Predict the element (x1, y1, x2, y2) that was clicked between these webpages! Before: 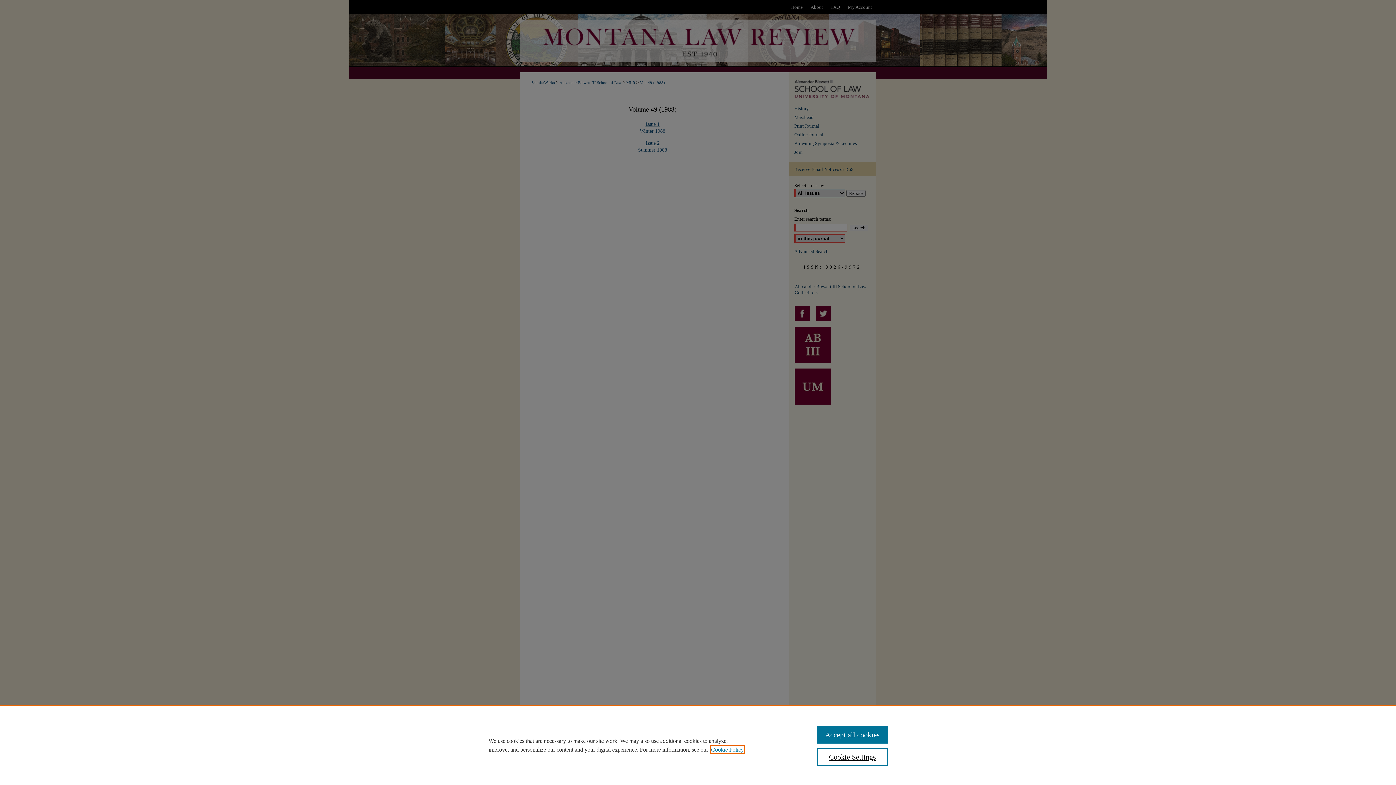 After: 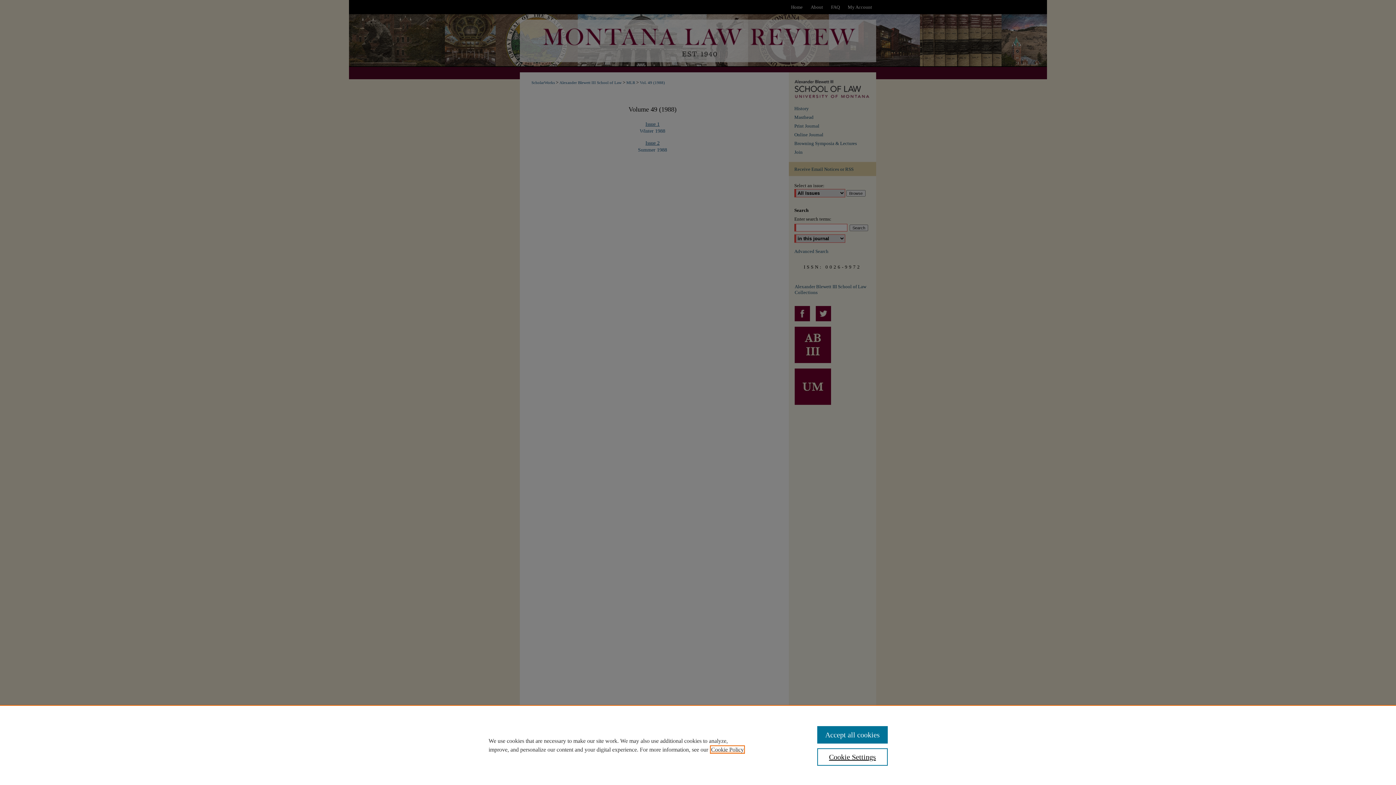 Action: label: , opens in a new tab bbox: (711, 746, 744, 753)